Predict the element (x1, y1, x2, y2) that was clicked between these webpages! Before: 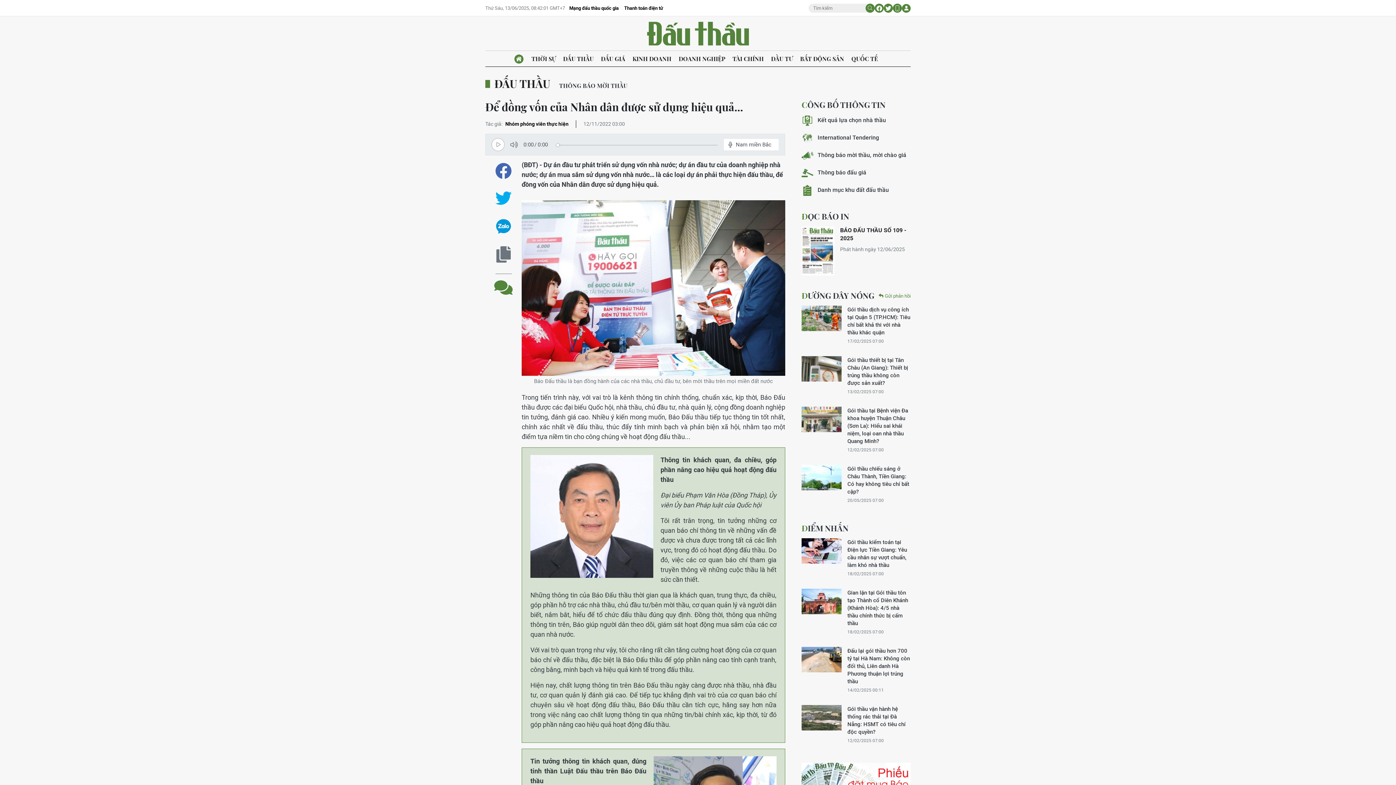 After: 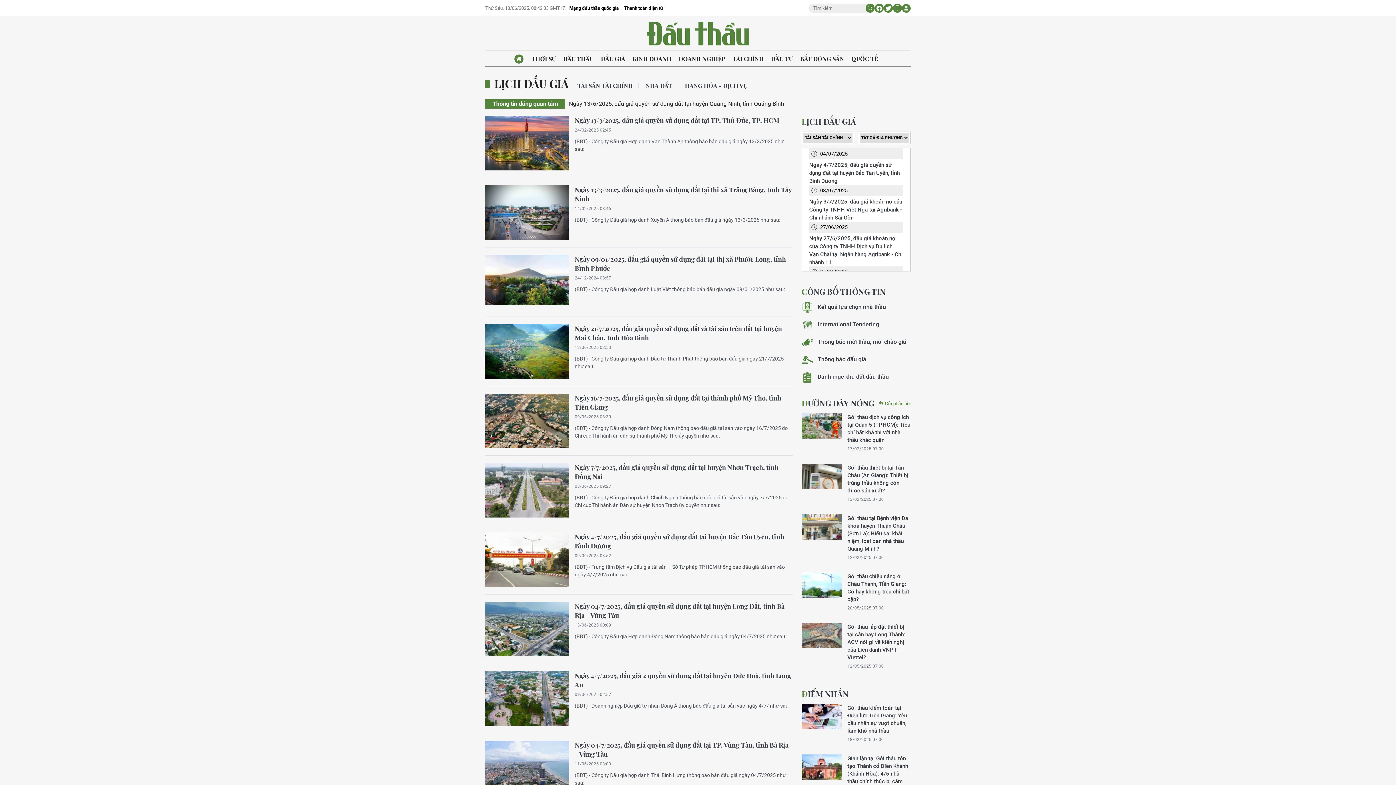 Action: label: Thông báo đấu giá bbox: (801, 169, 866, 176)